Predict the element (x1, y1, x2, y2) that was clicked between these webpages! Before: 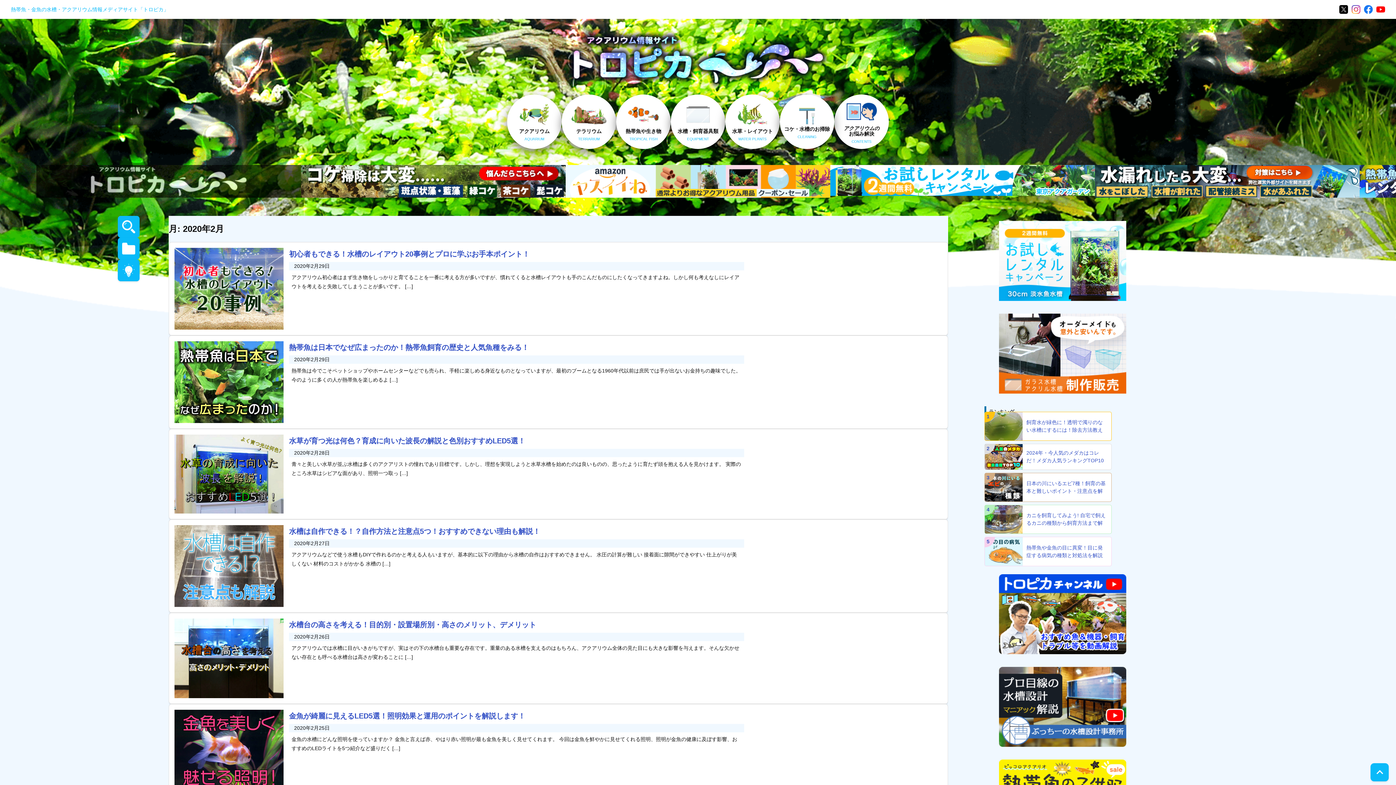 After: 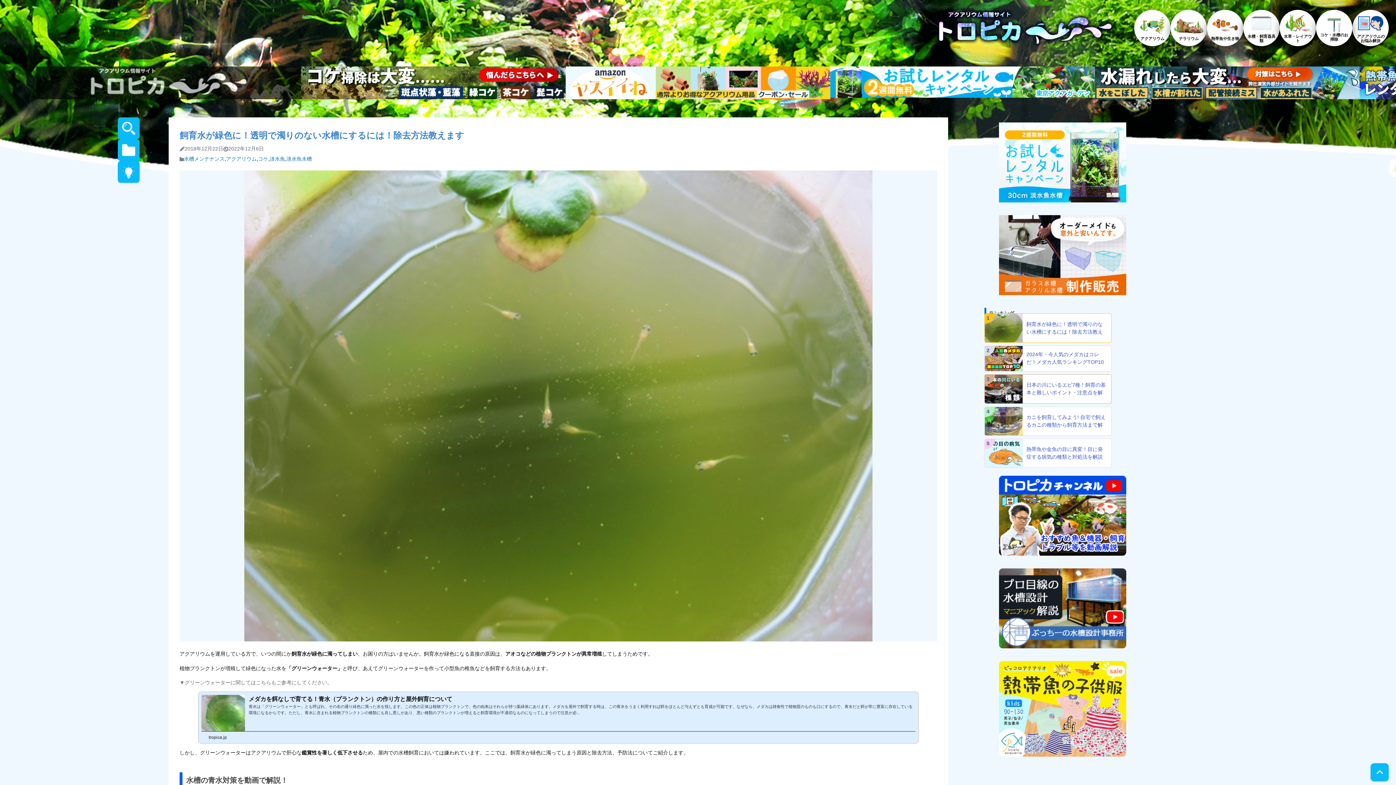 Action: label: 1
飼育水が緑色に！透明で濁りのない水槽にするには！除去方法教えます bbox: (985, 412, 1111, 440)